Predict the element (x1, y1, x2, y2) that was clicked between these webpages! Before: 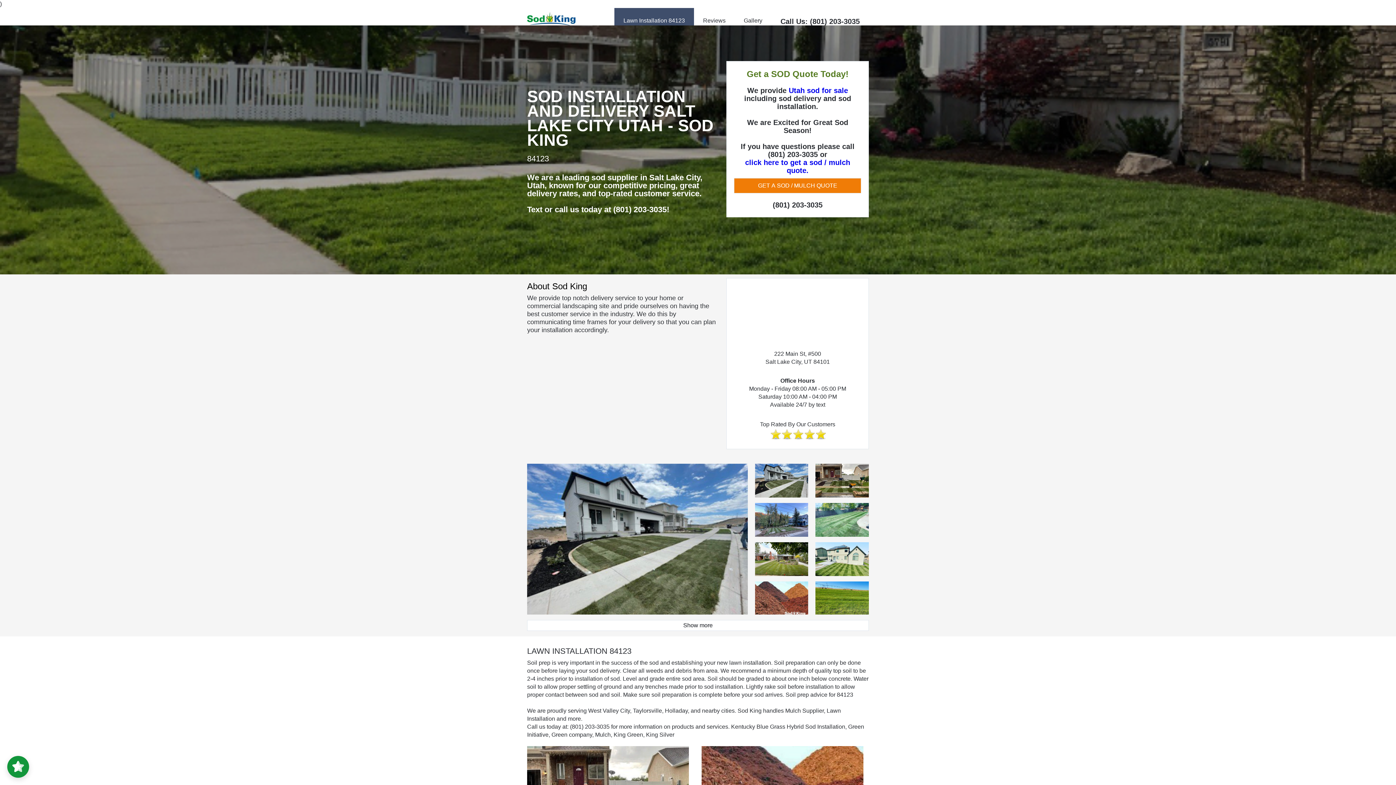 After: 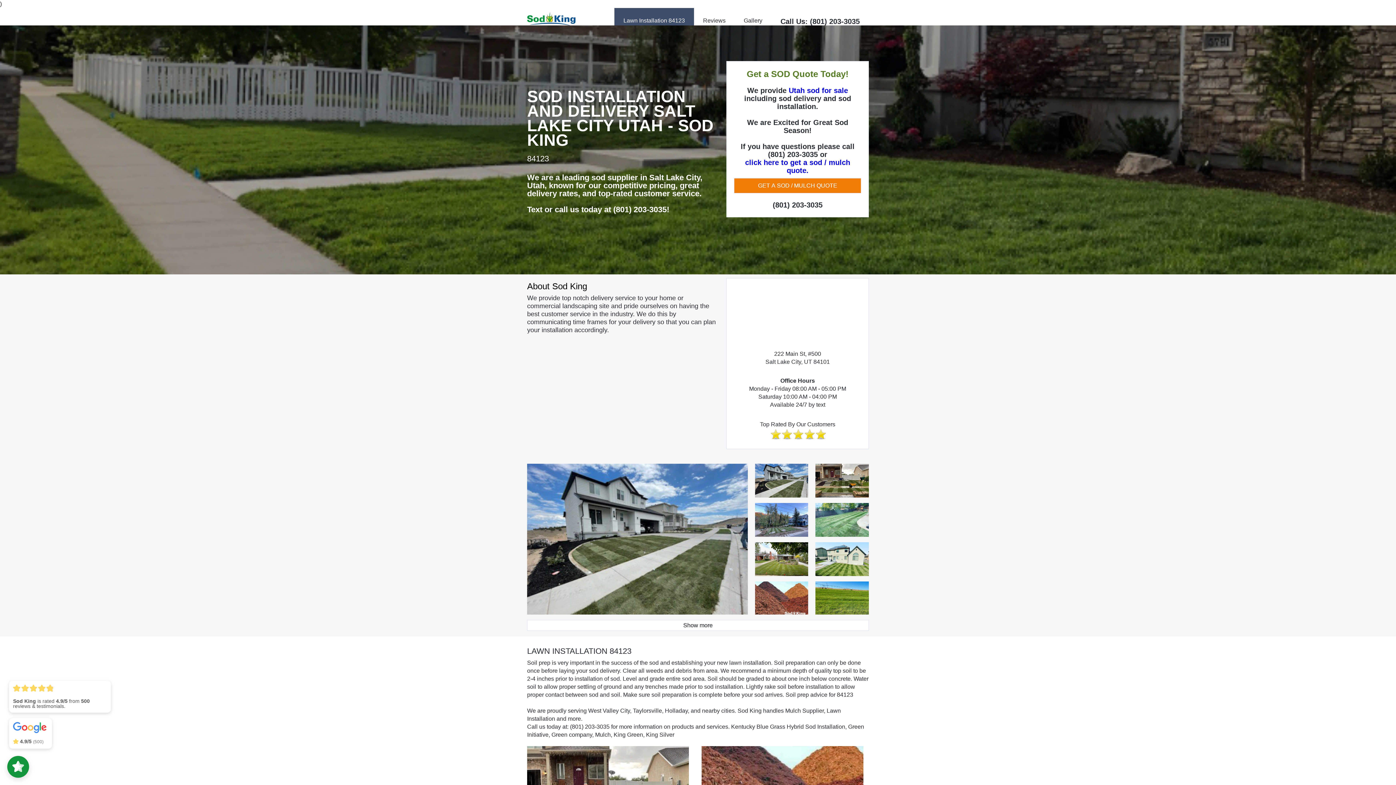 Action: label: (801) 203-3035 bbox: (734, 200, 861, 209)